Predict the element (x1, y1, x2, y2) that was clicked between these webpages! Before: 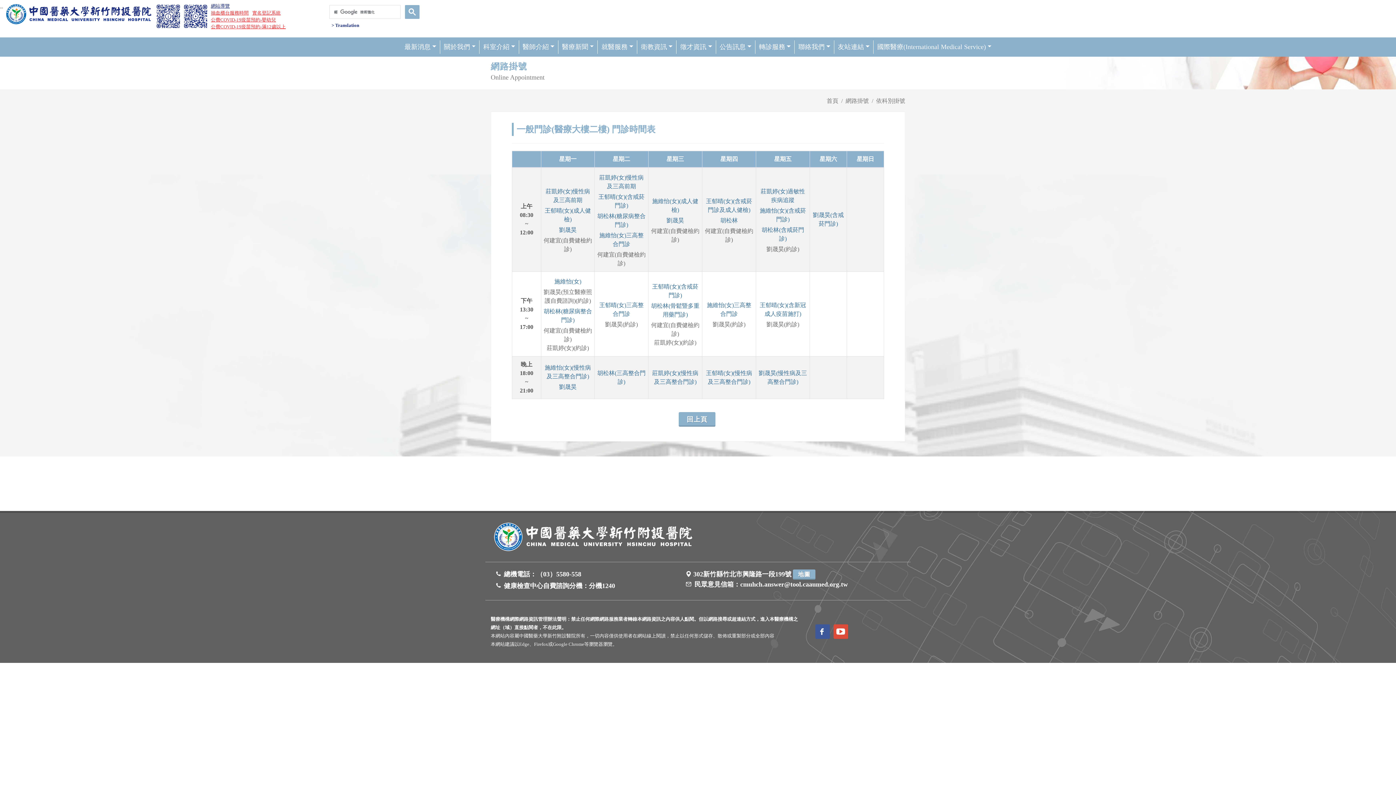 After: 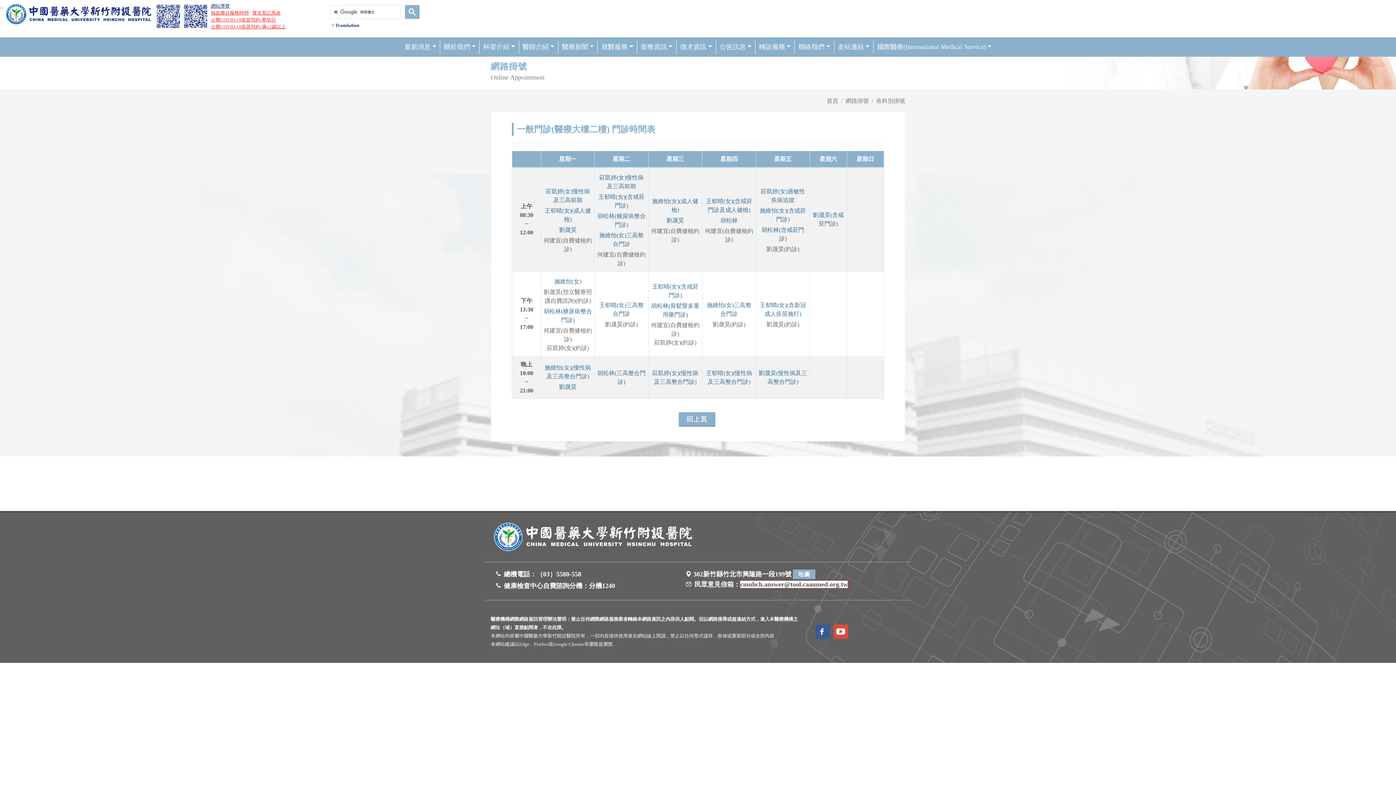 Action: bbox: (740, 581, 848, 588) label: cmuhch.answer@tool.caaumed.org.tw